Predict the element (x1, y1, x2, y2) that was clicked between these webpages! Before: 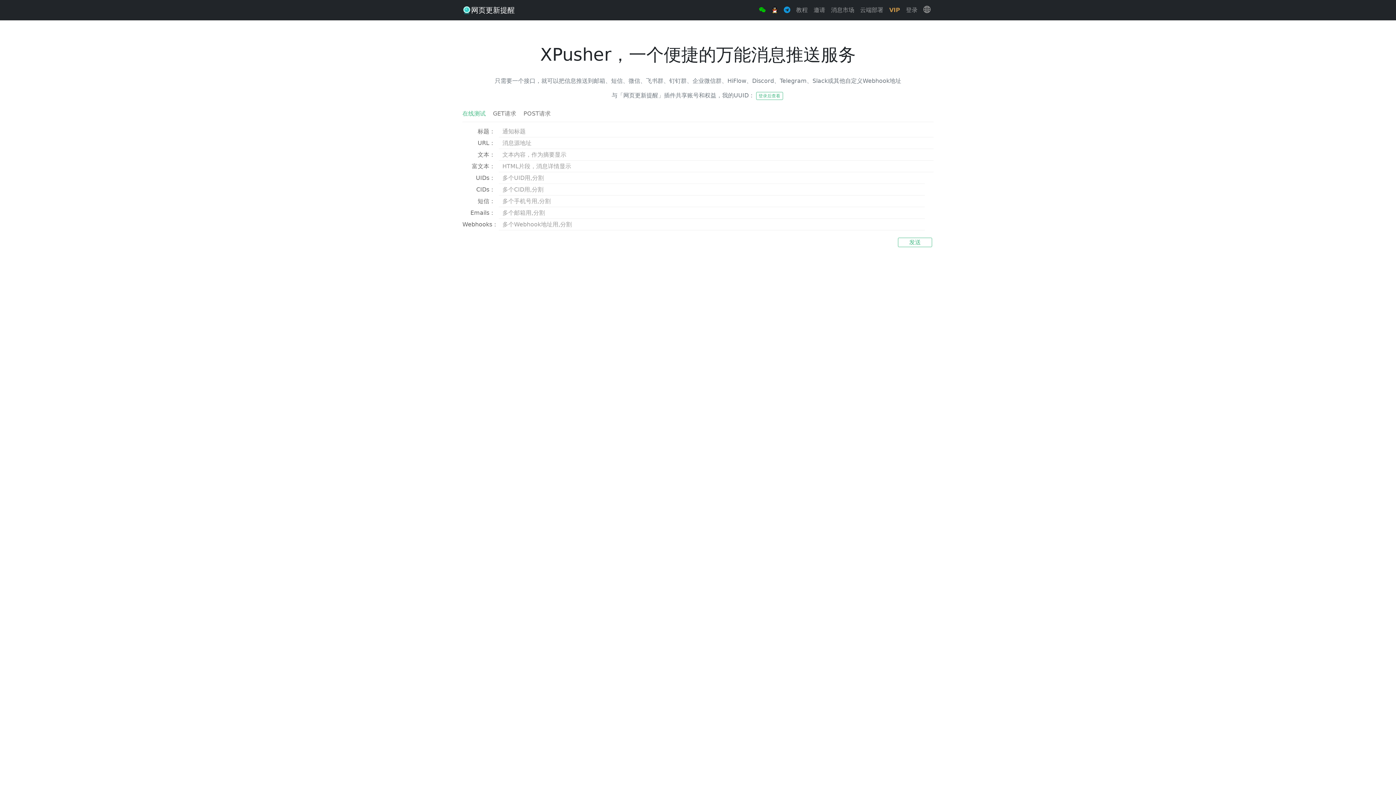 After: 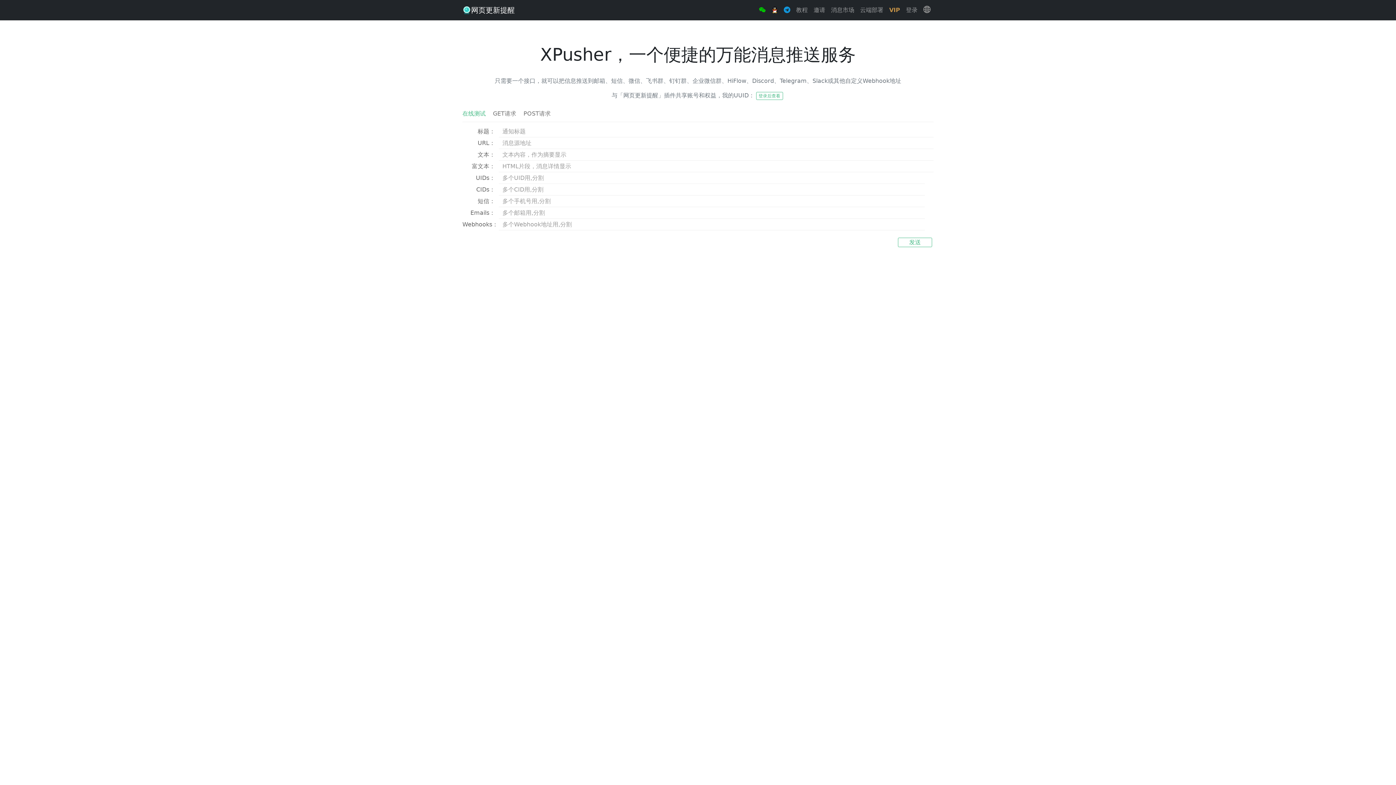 Action: bbox: (928, 175, 933, 180)